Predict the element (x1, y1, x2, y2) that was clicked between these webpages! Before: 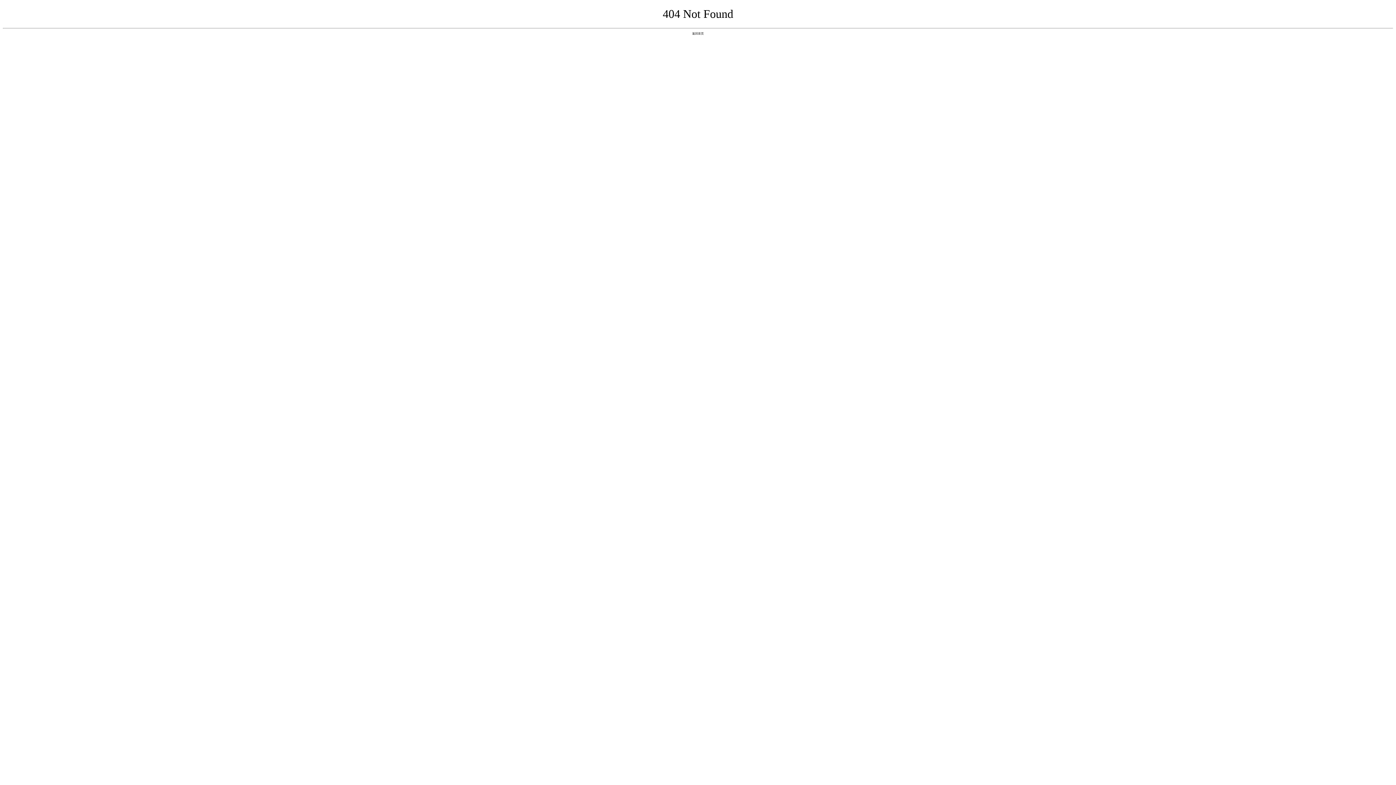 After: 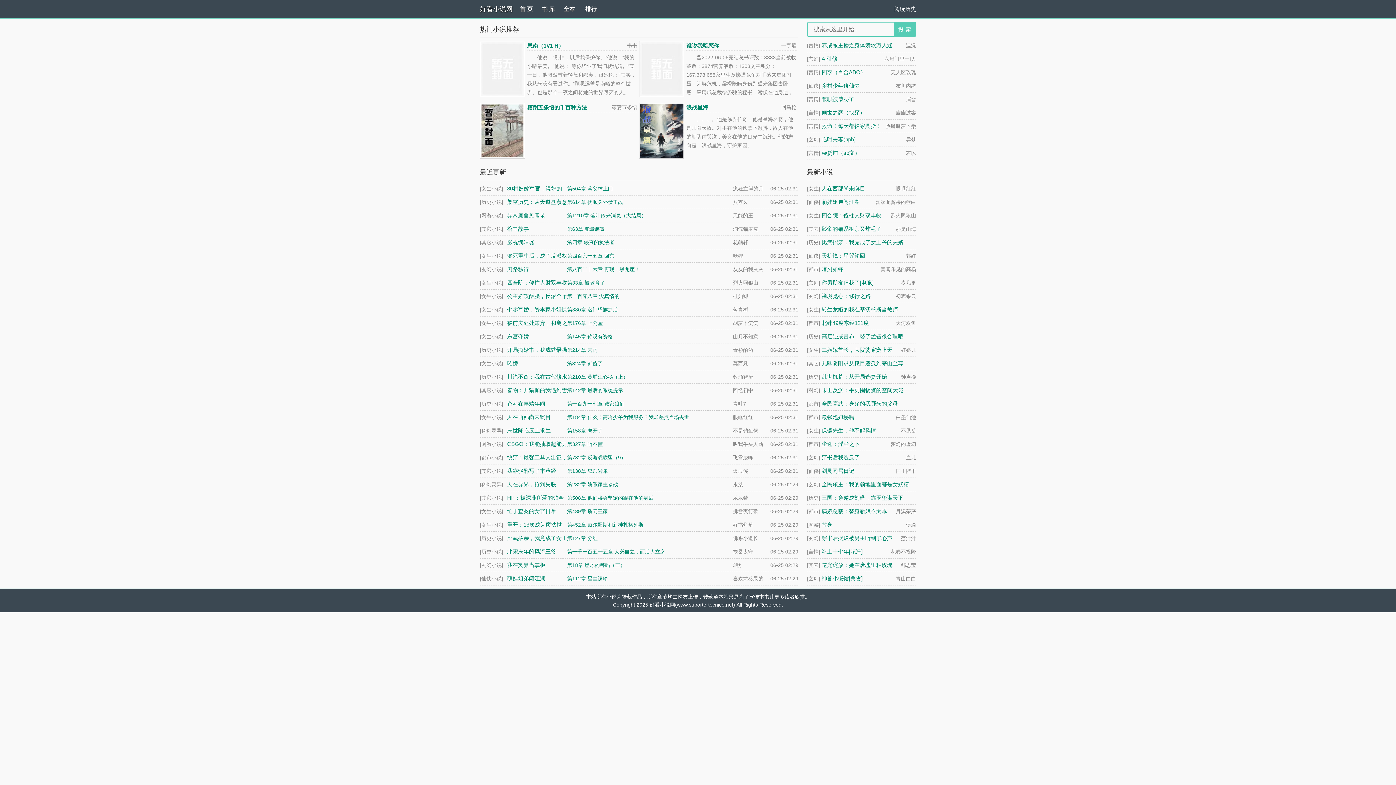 Action: label: 返回首页 bbox: (692, 31, 704, 35)